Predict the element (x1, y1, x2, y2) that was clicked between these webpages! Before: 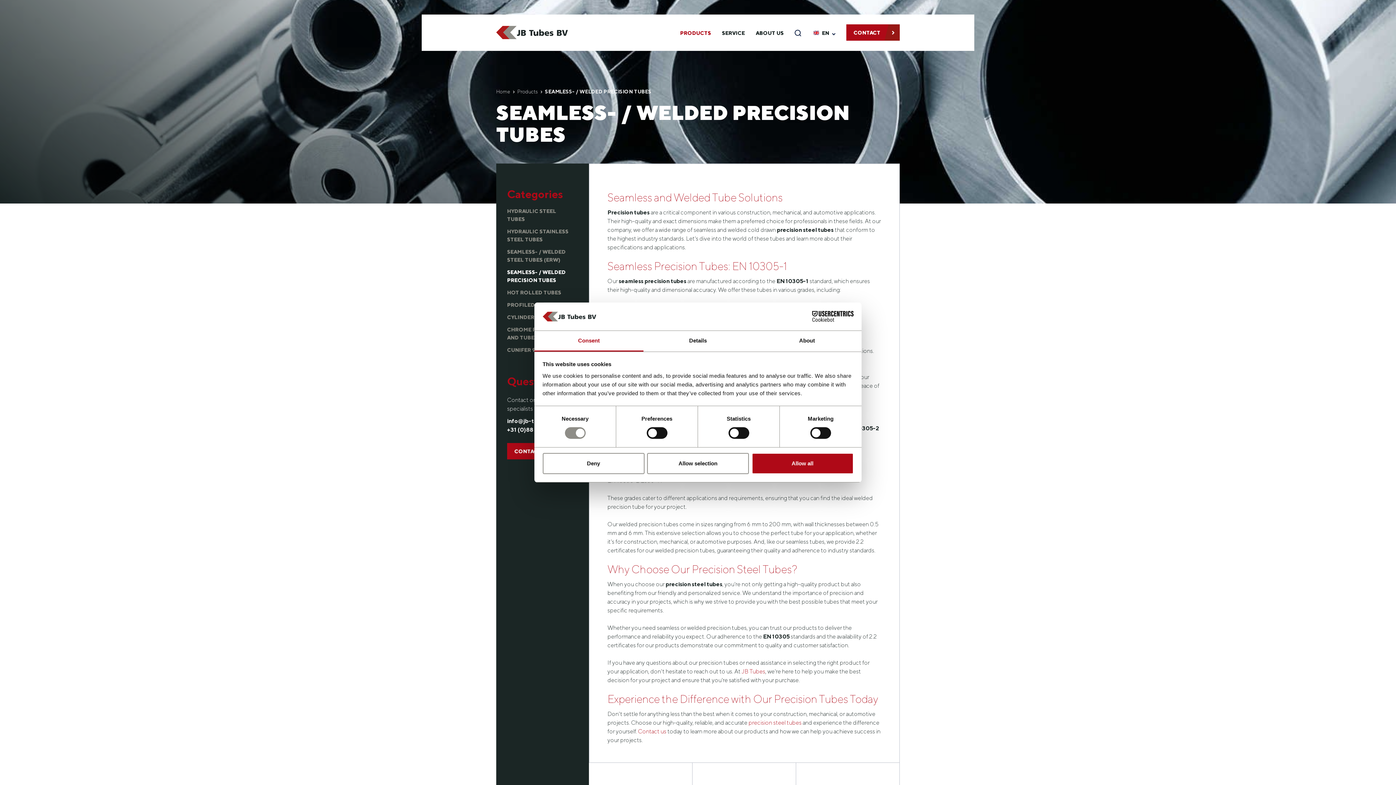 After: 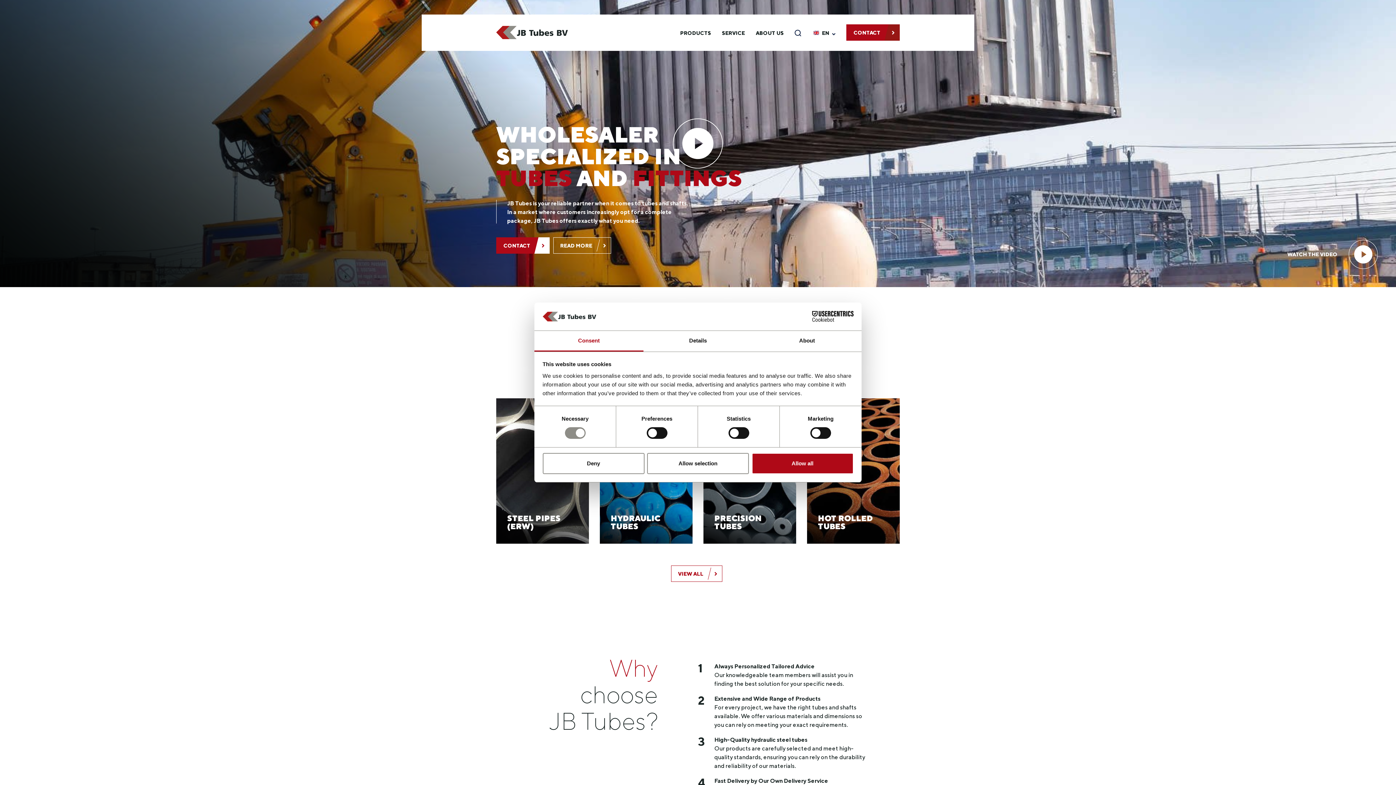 Action: bbox: (496, 25, 568, 39)